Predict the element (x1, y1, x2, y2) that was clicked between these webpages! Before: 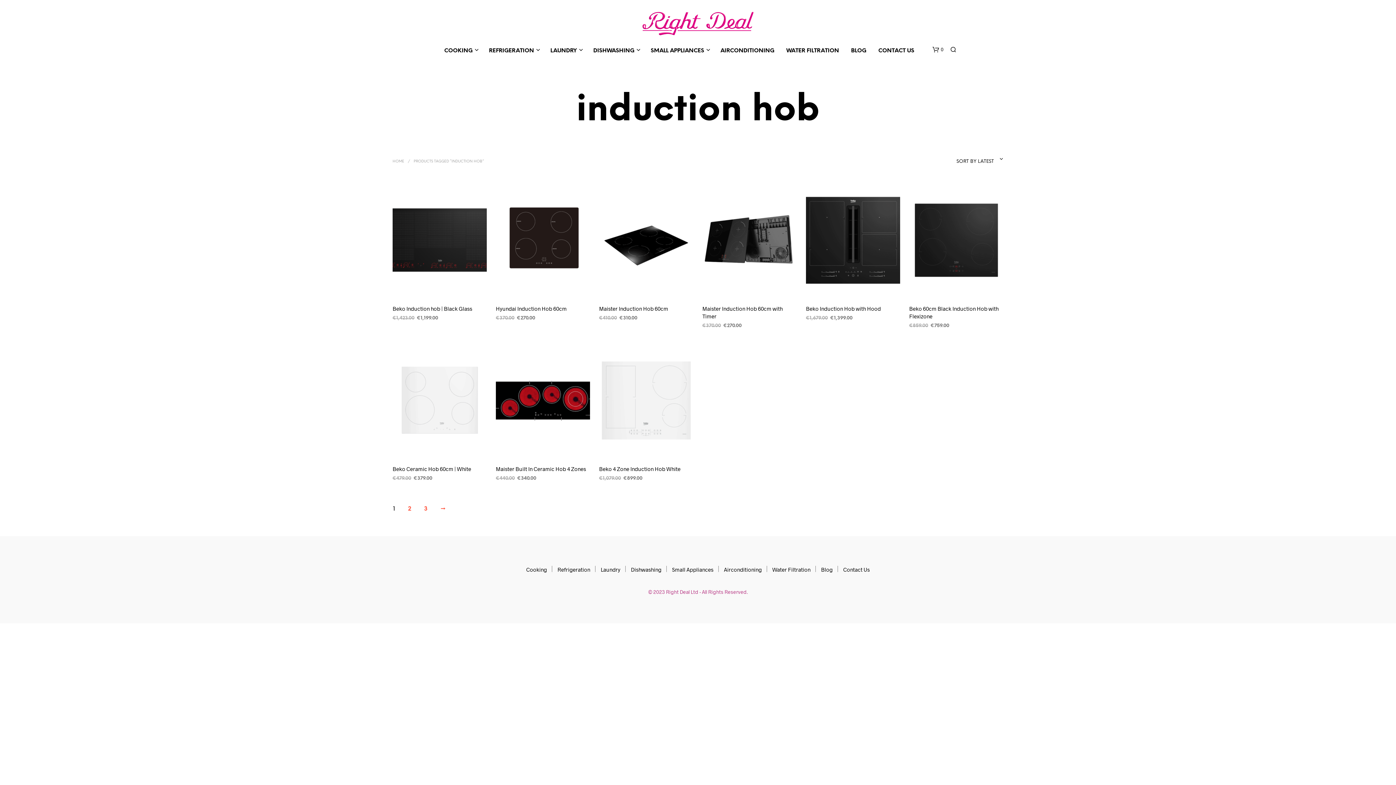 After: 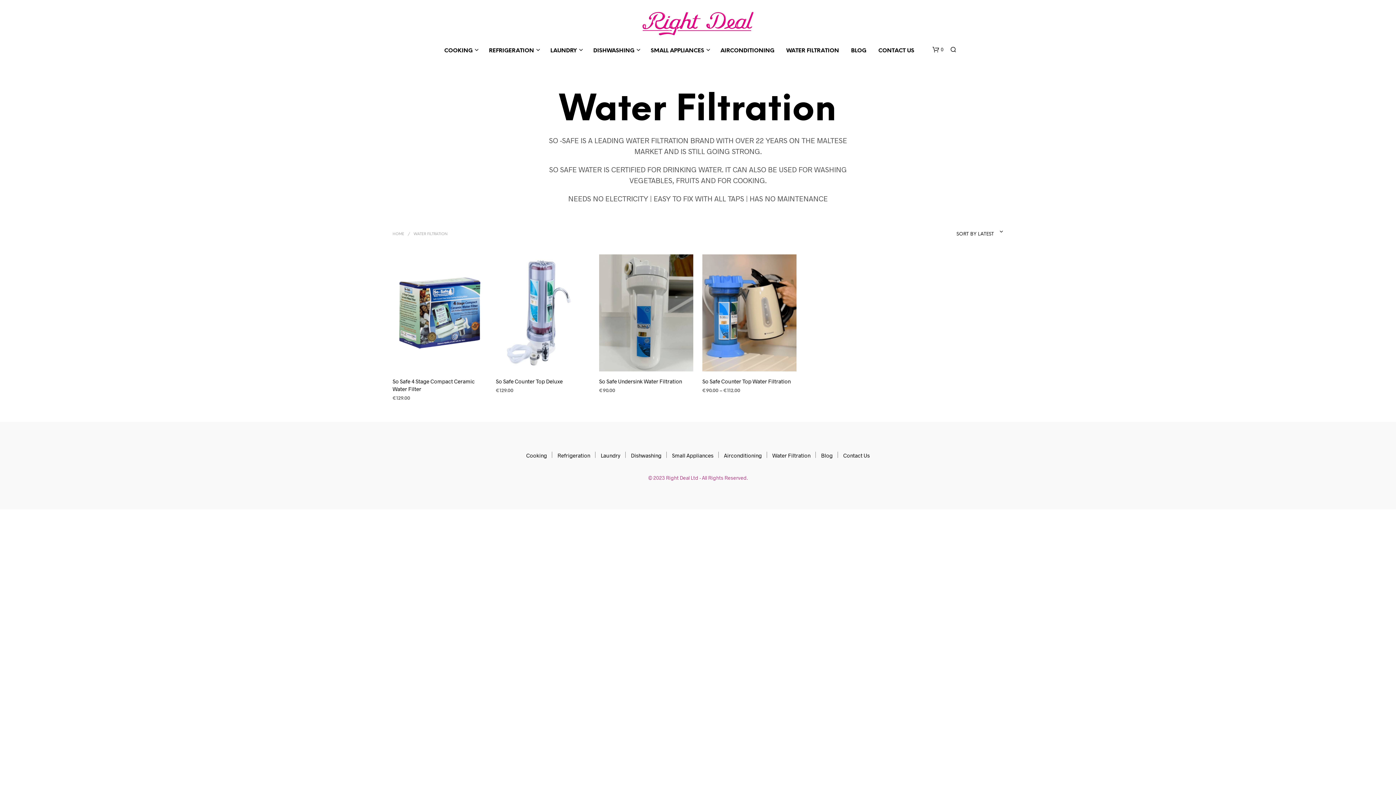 Action: bbox: (781, 46, 844, 54) label: WATER FILTRATION